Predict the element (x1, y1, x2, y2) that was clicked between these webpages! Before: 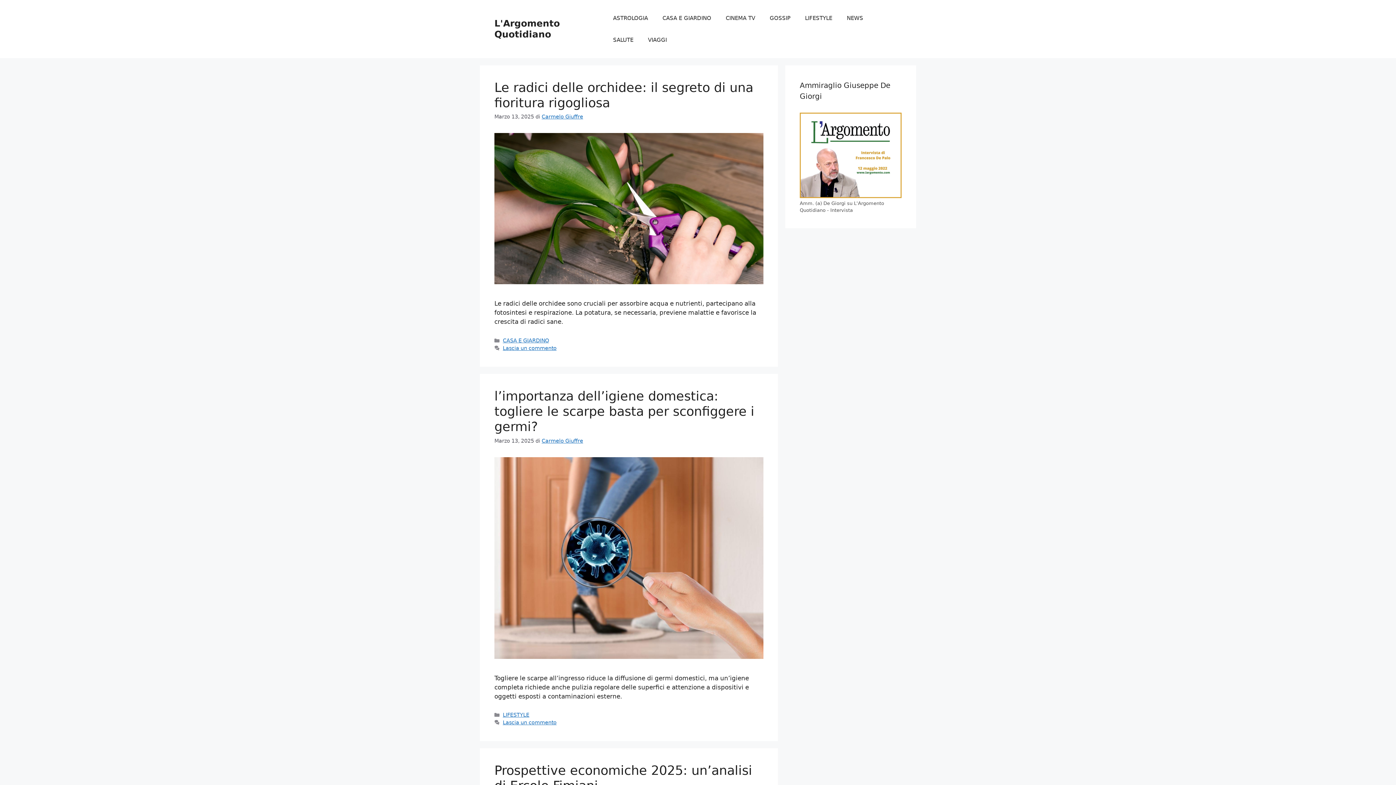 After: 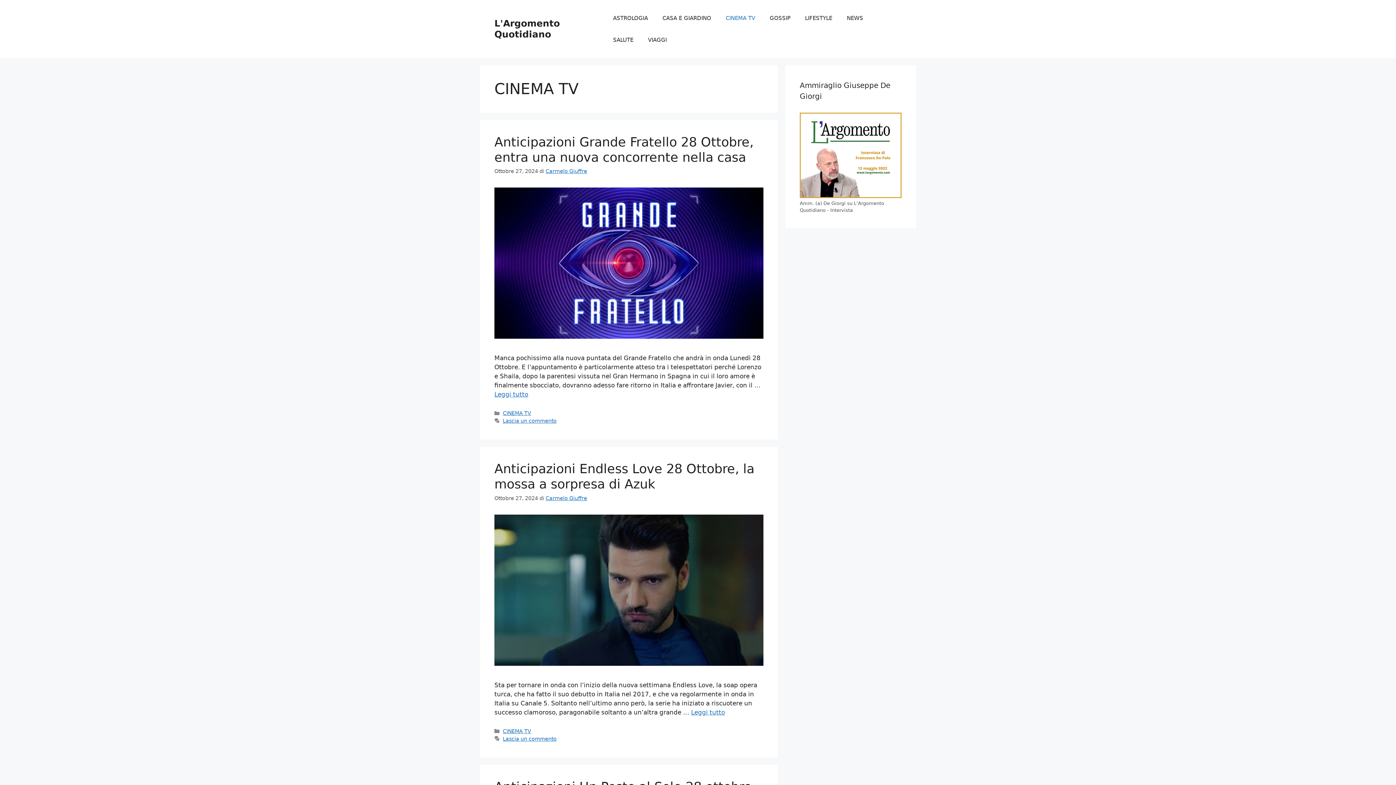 Action: label: CINEMA TV bbox: (718, 7, 762, 29)